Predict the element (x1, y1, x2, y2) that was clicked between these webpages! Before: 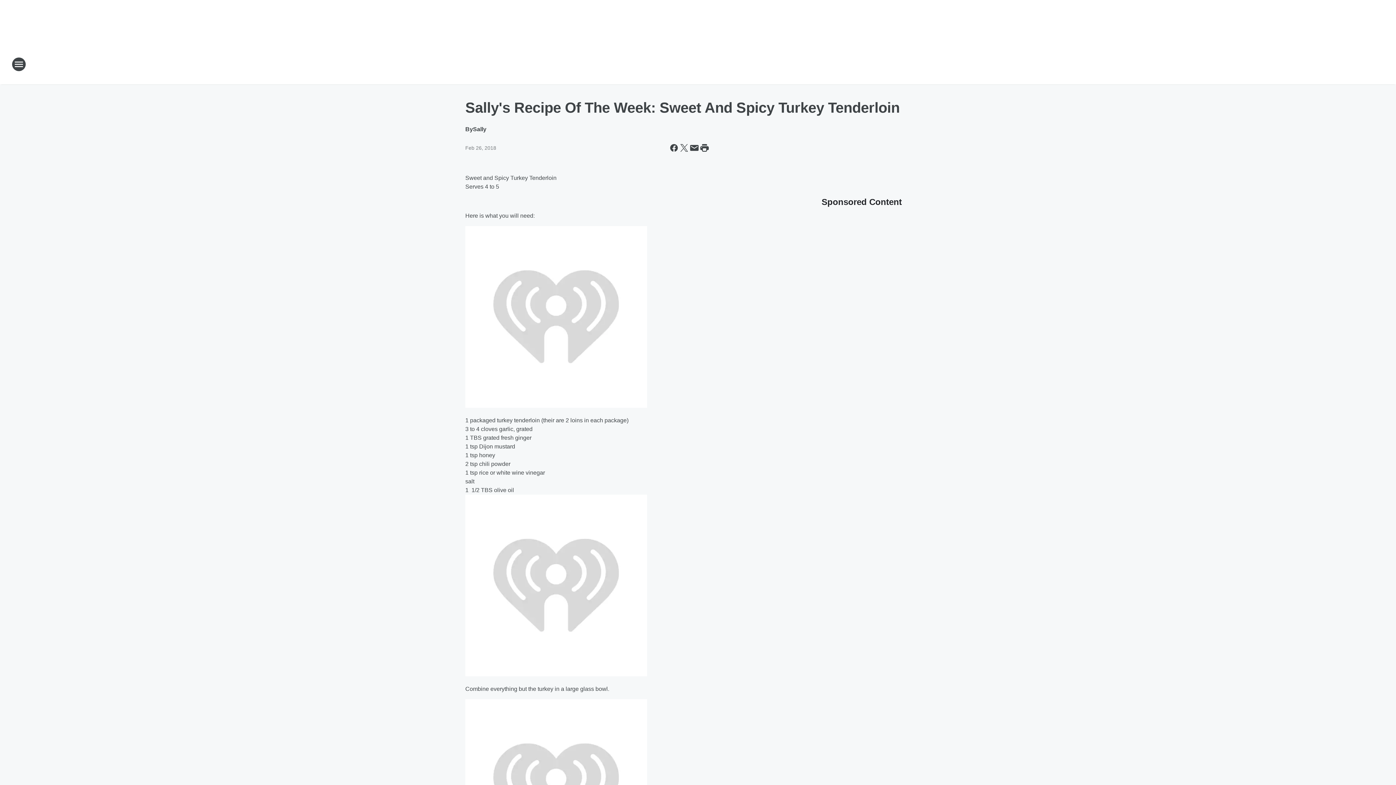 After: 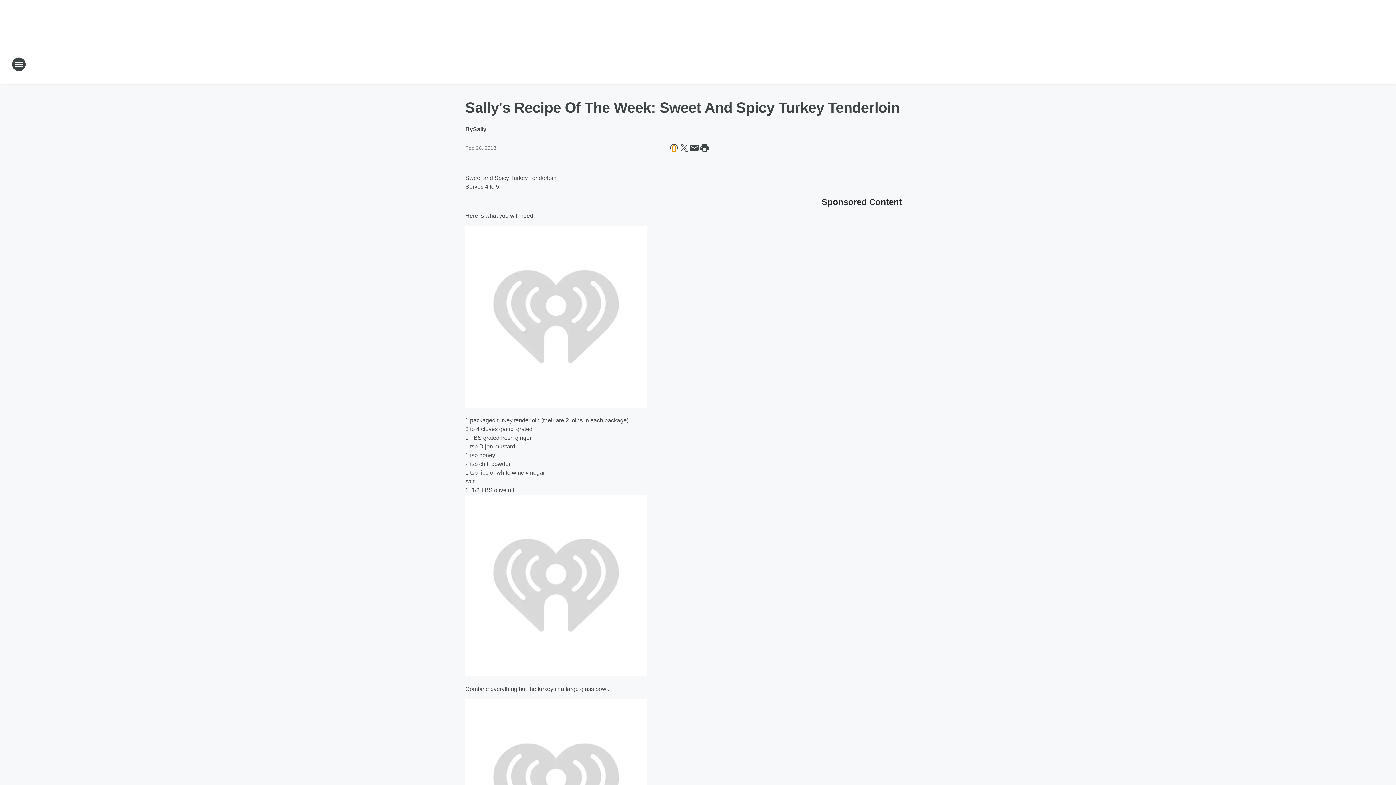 Action: bbox: (669, 142, 679, 153) label: Share this page on Facebook